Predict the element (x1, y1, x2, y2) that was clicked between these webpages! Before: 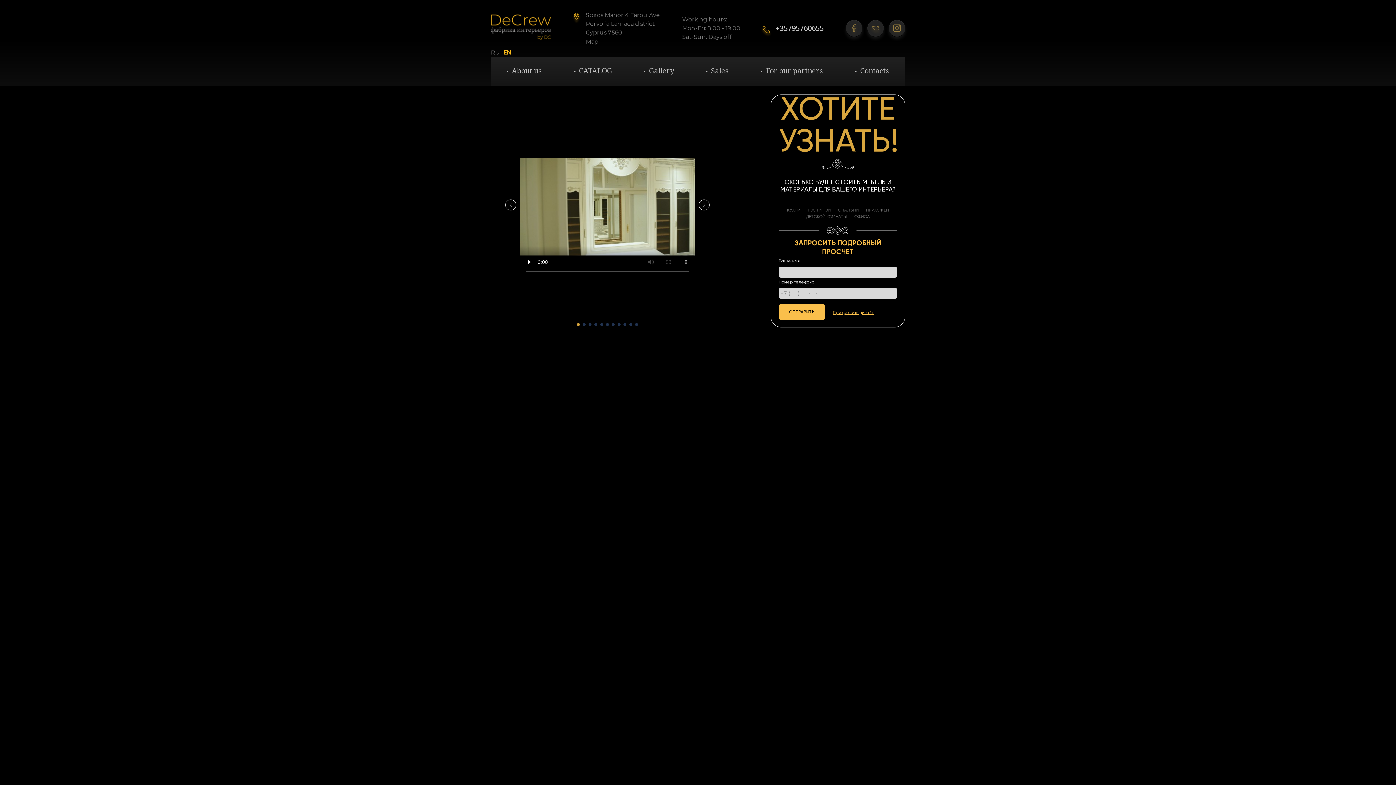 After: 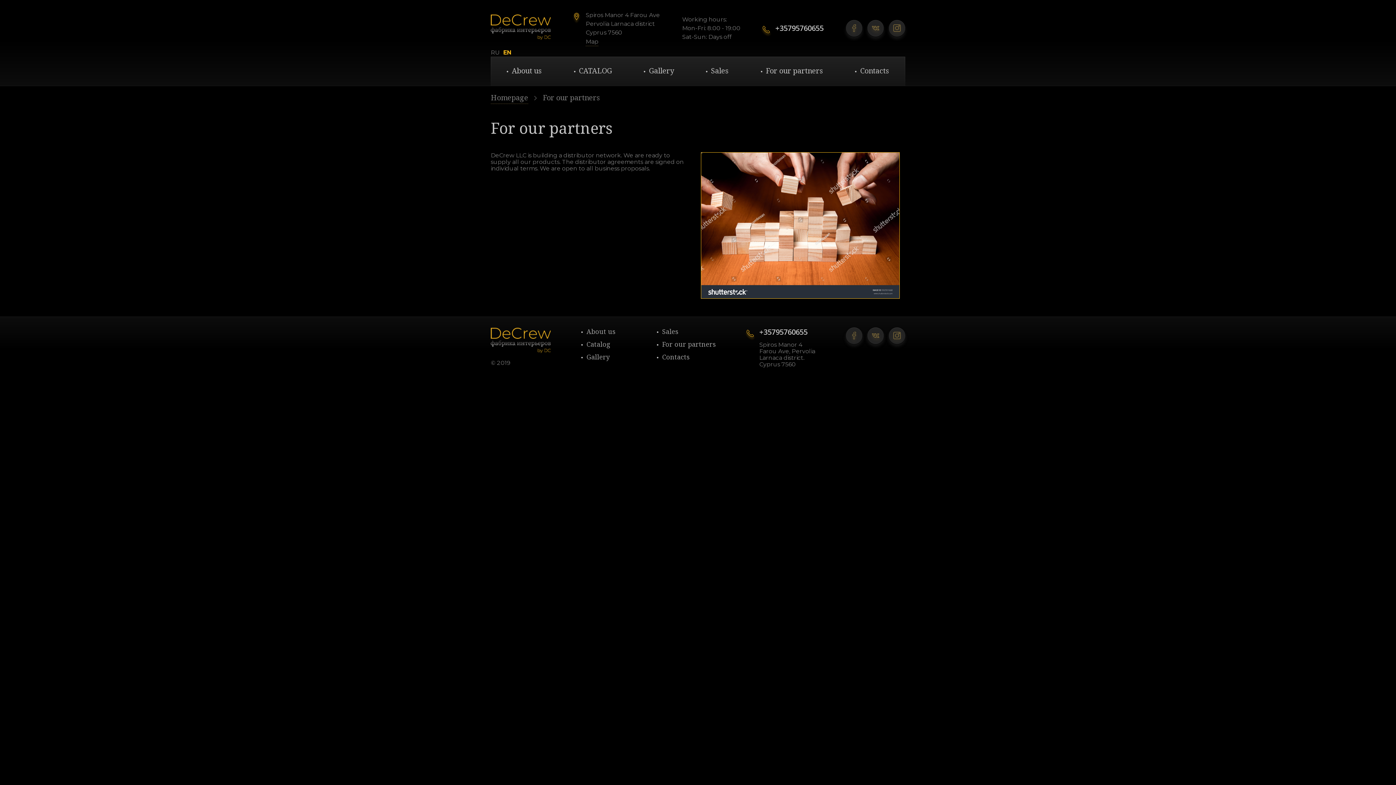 Action: bbox: (744, 57, 839, 85) label: For our partners